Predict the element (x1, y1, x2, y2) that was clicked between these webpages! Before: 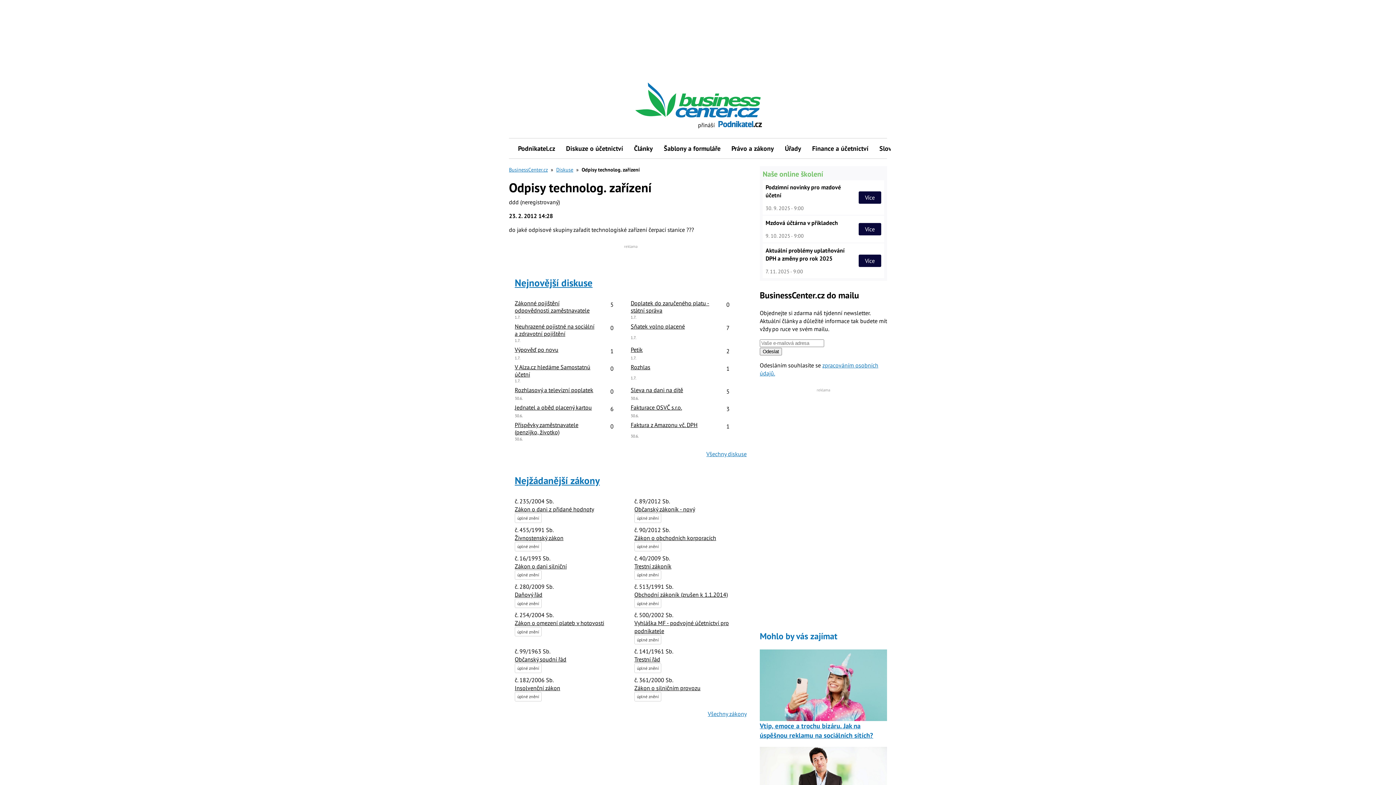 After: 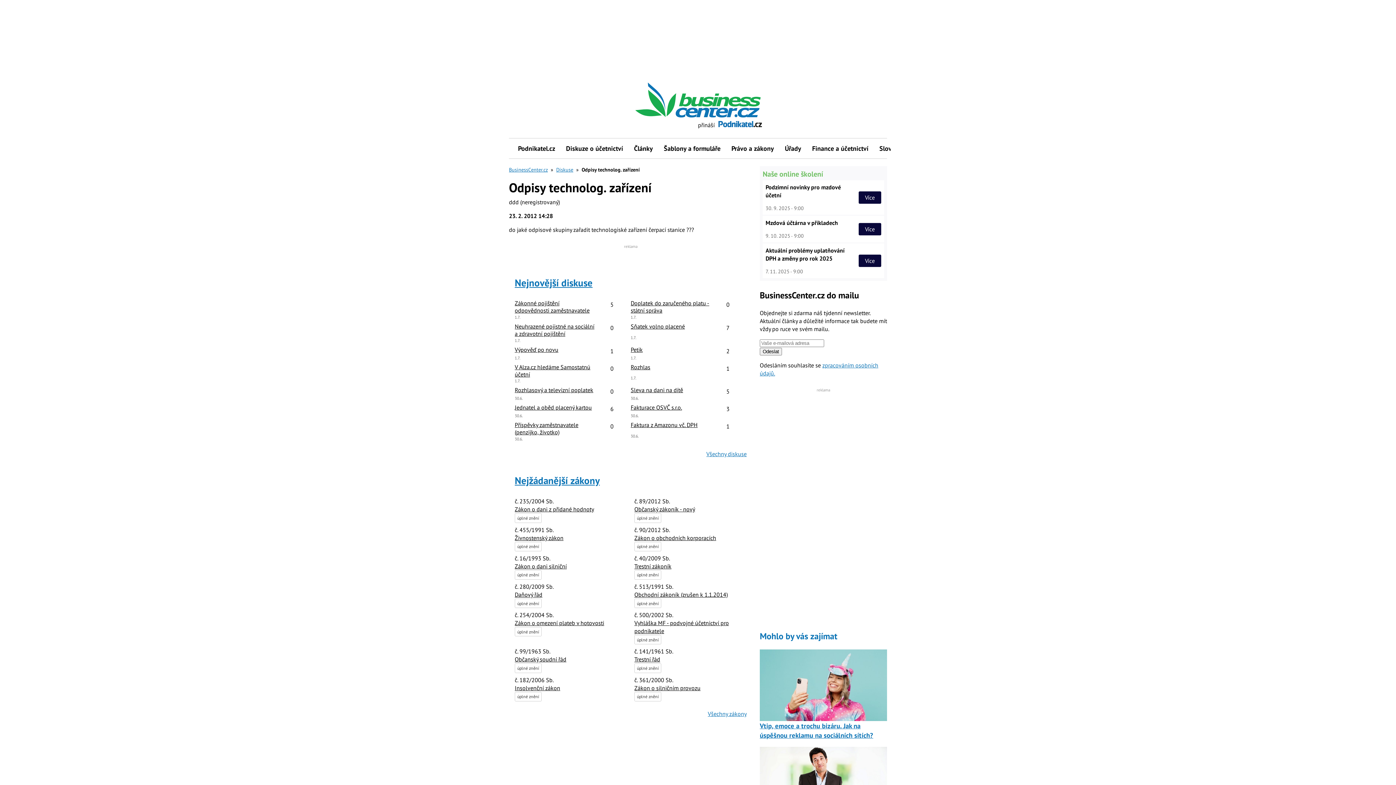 Action: label: Mzdová účtárna v příkladech bbox: (765, 219, 838, 226)